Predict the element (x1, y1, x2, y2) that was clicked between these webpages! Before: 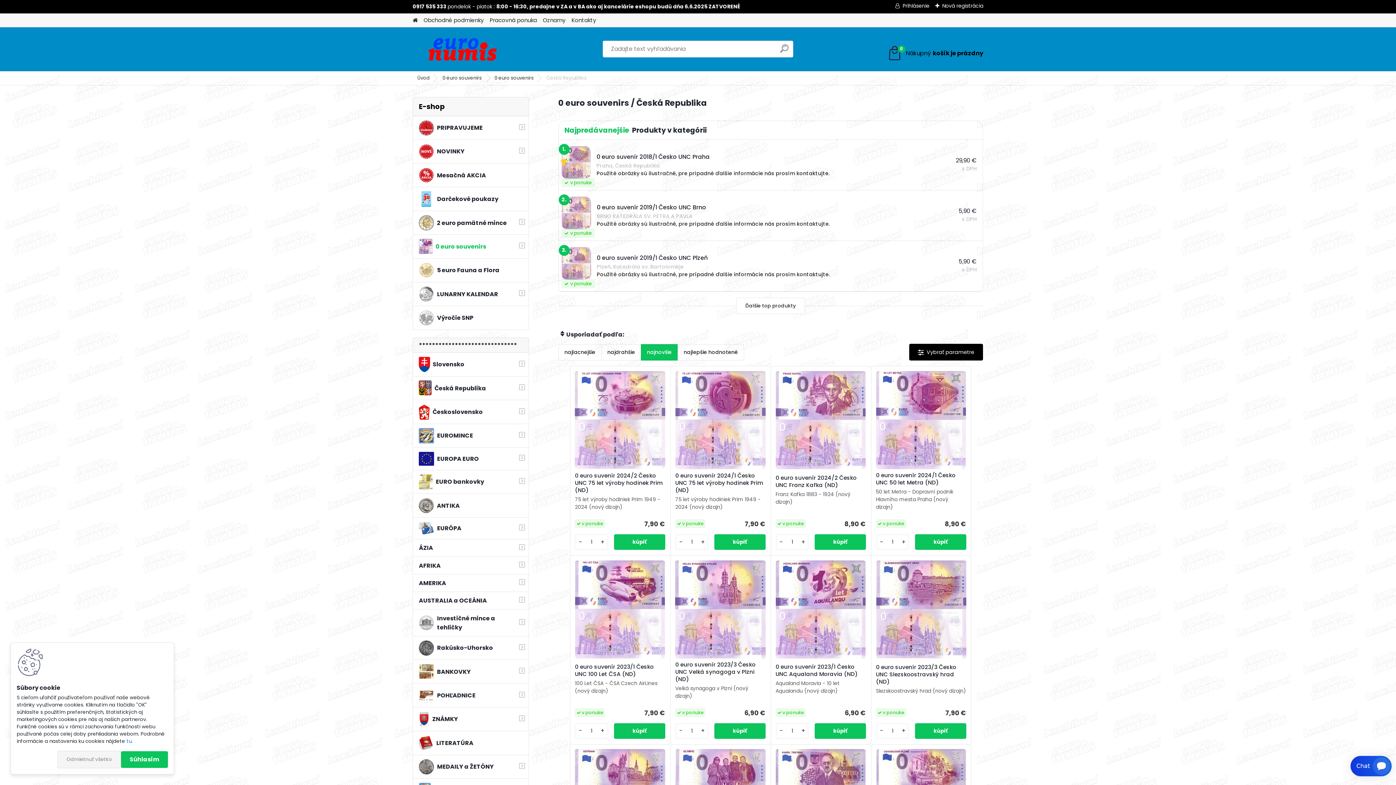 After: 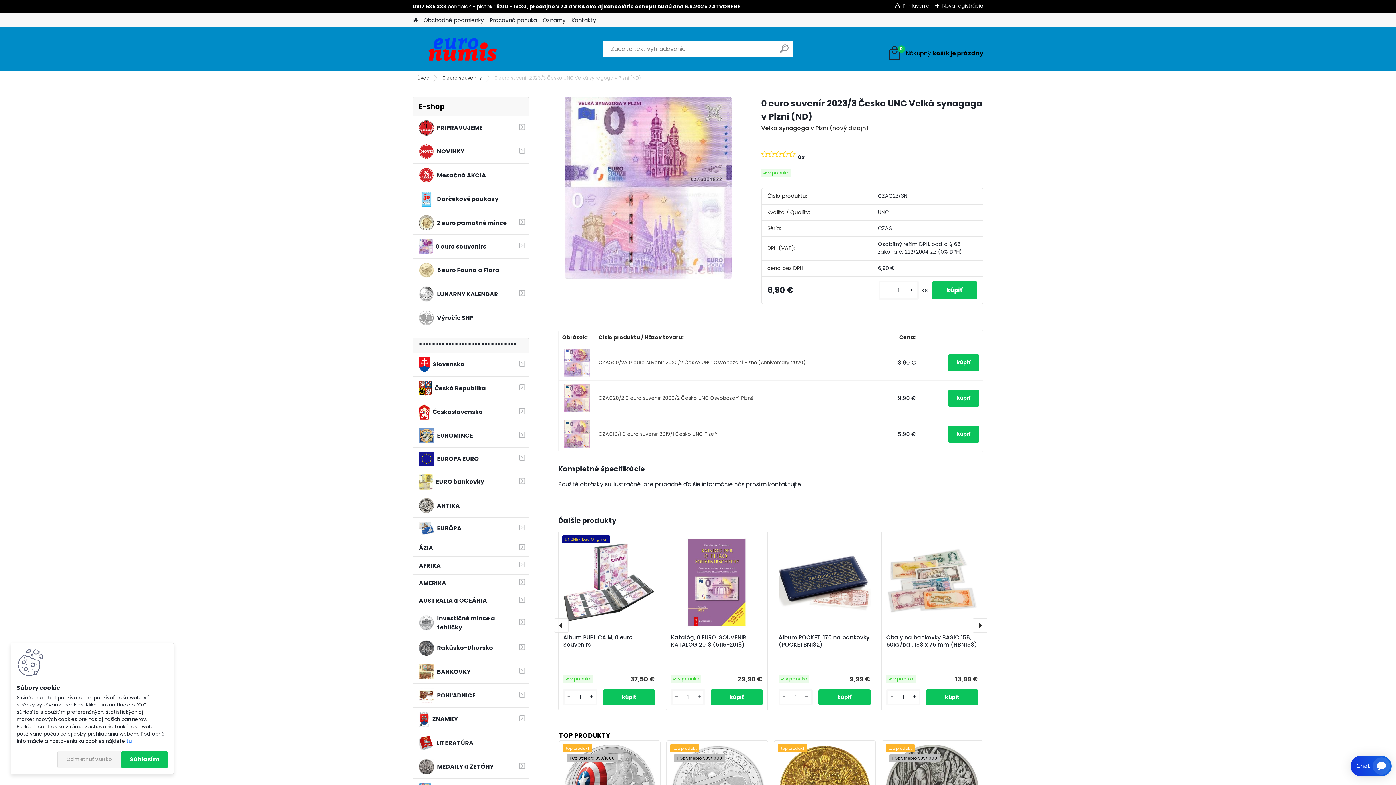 Action: label: 0 euro suvenír 2023/3 Česko UNC Velká synagoga v Plzni (ND) bbox: (675, 661, 765, 683)